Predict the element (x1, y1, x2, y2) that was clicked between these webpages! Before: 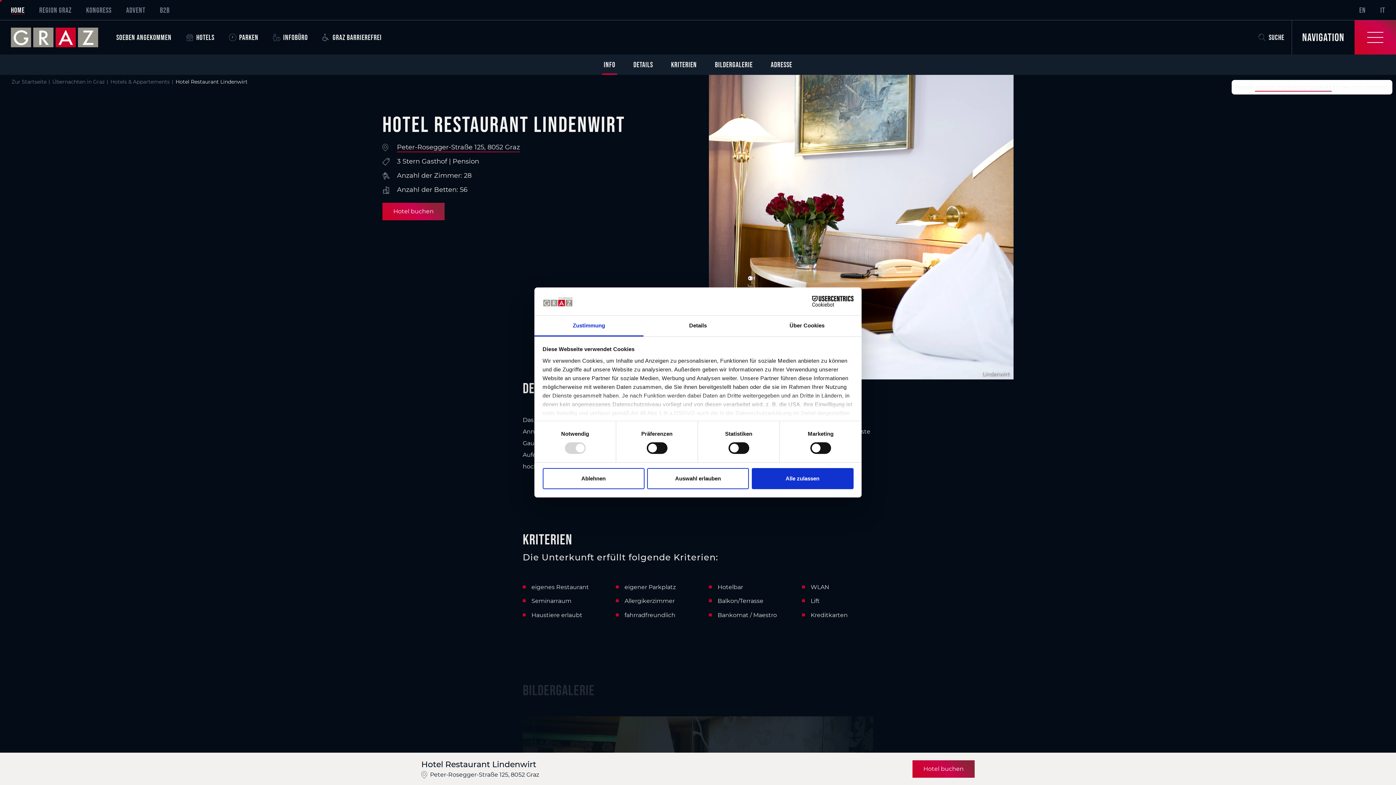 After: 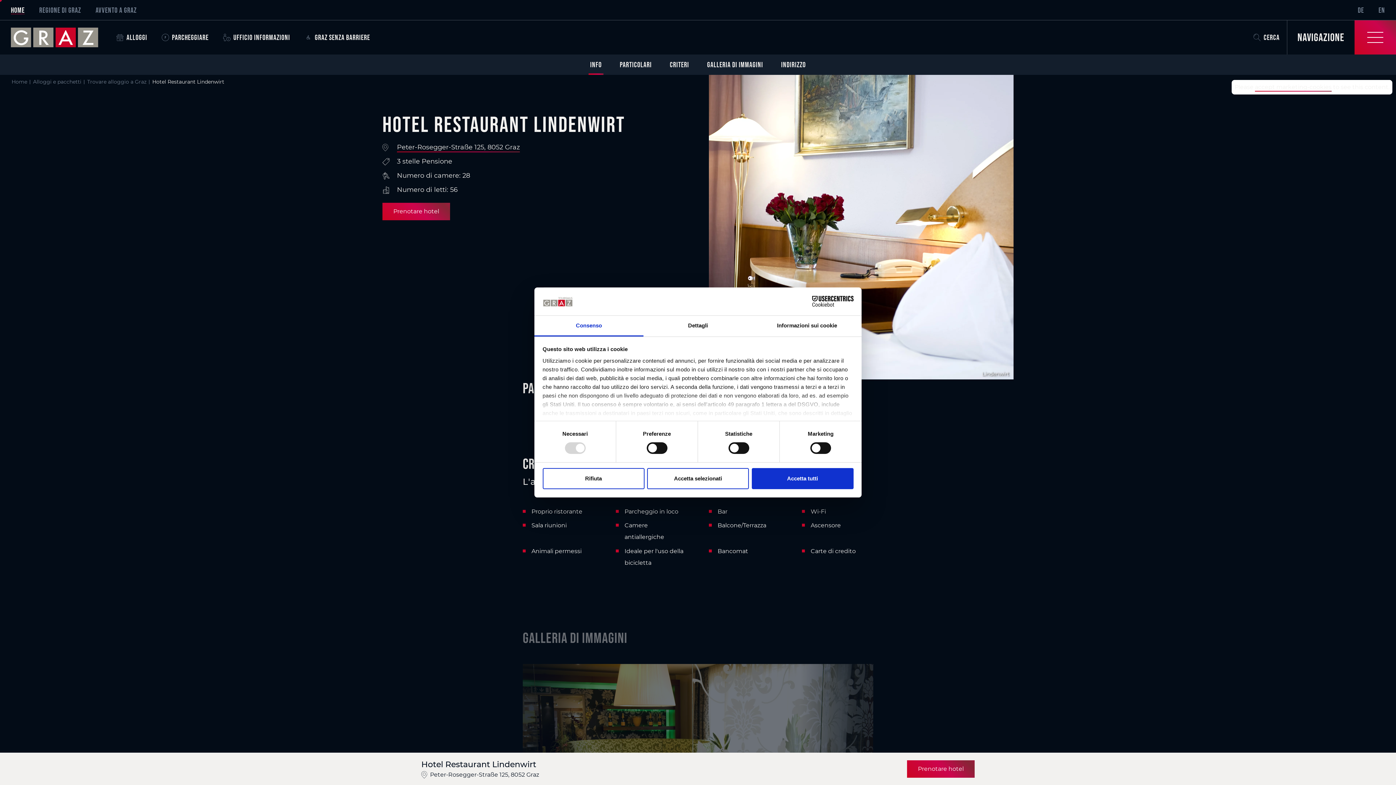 Action: label: IT bbox: (1380, 6, 1385, 14)